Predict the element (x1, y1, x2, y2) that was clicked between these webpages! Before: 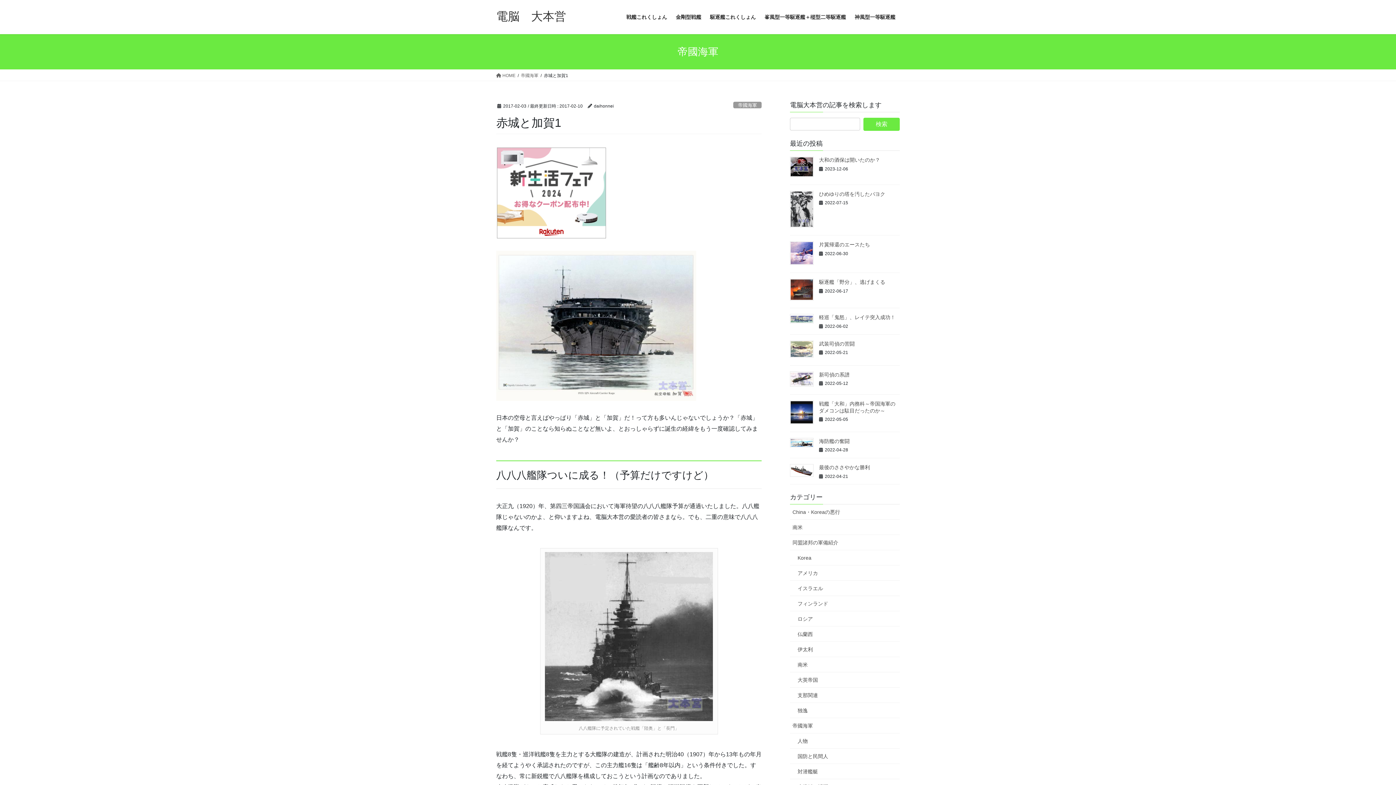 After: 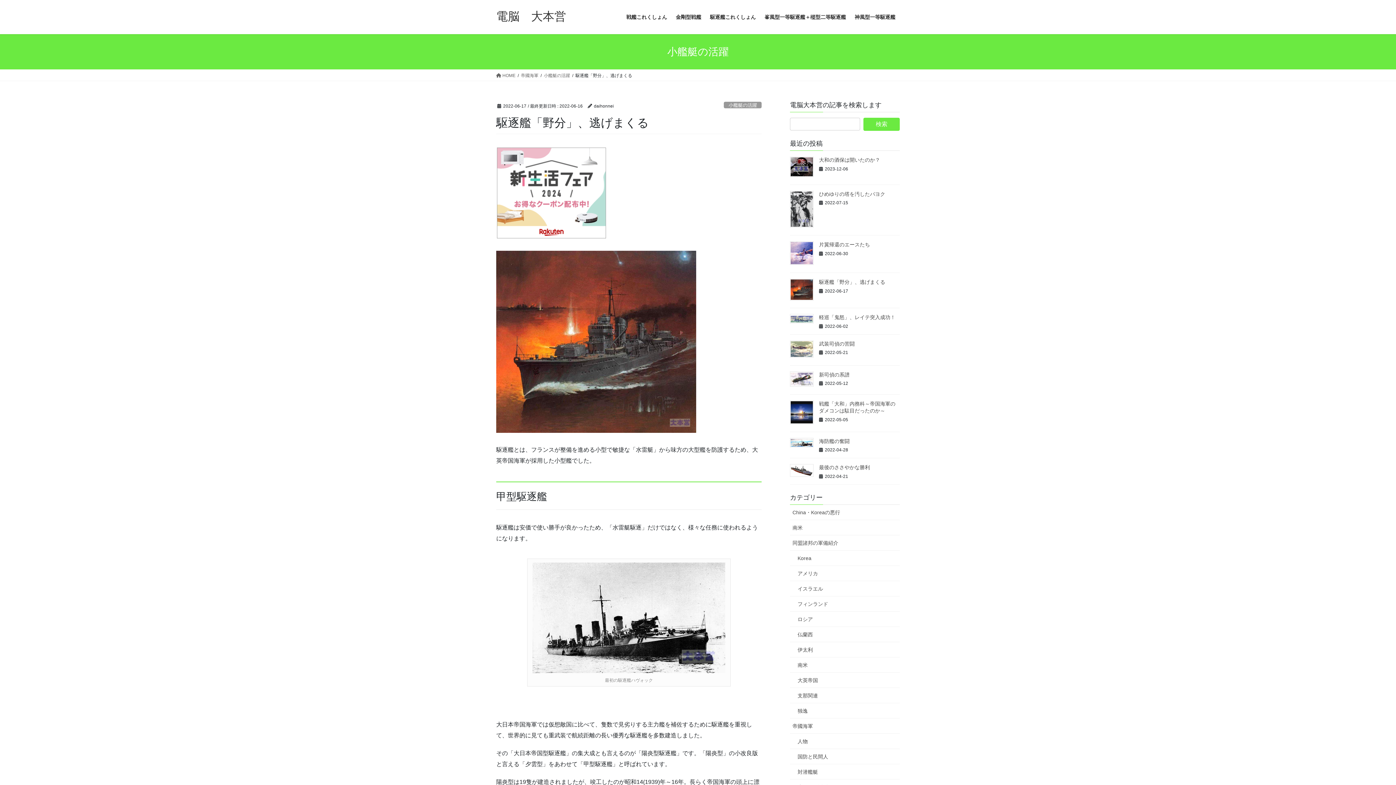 Action: bbox: (790, 278, 813, 300)